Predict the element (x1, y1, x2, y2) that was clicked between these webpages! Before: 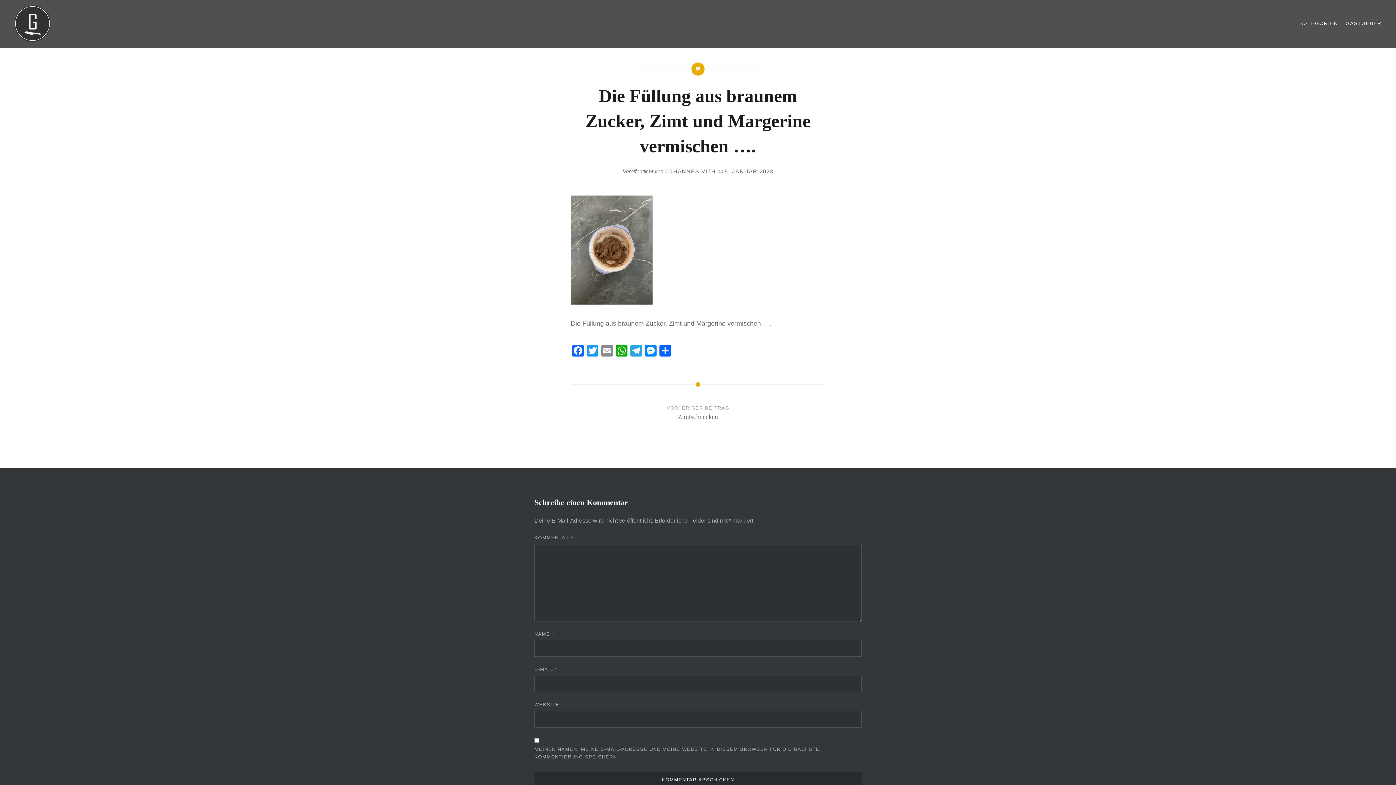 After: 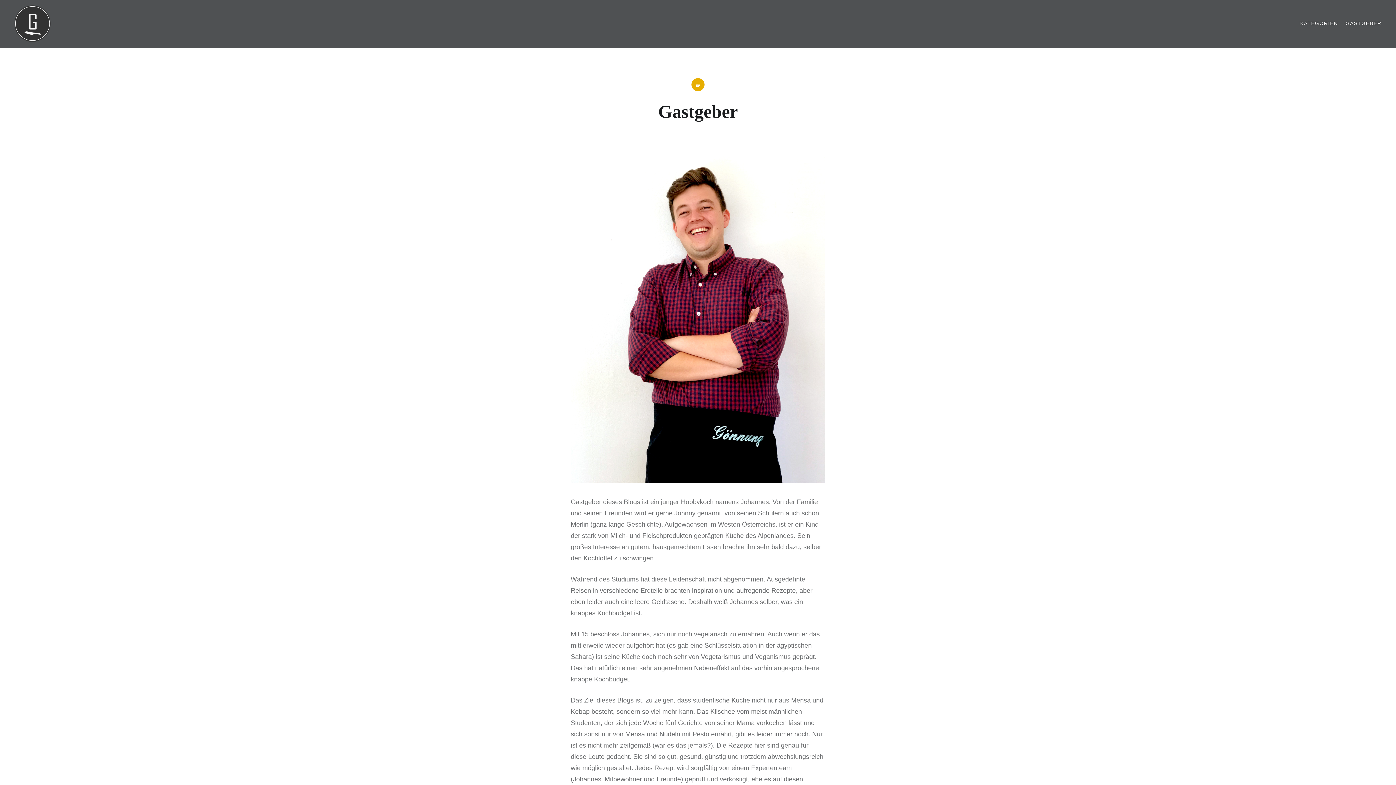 Action: bbox: (1345, 19, 1381, 27) label: GASTGEBER